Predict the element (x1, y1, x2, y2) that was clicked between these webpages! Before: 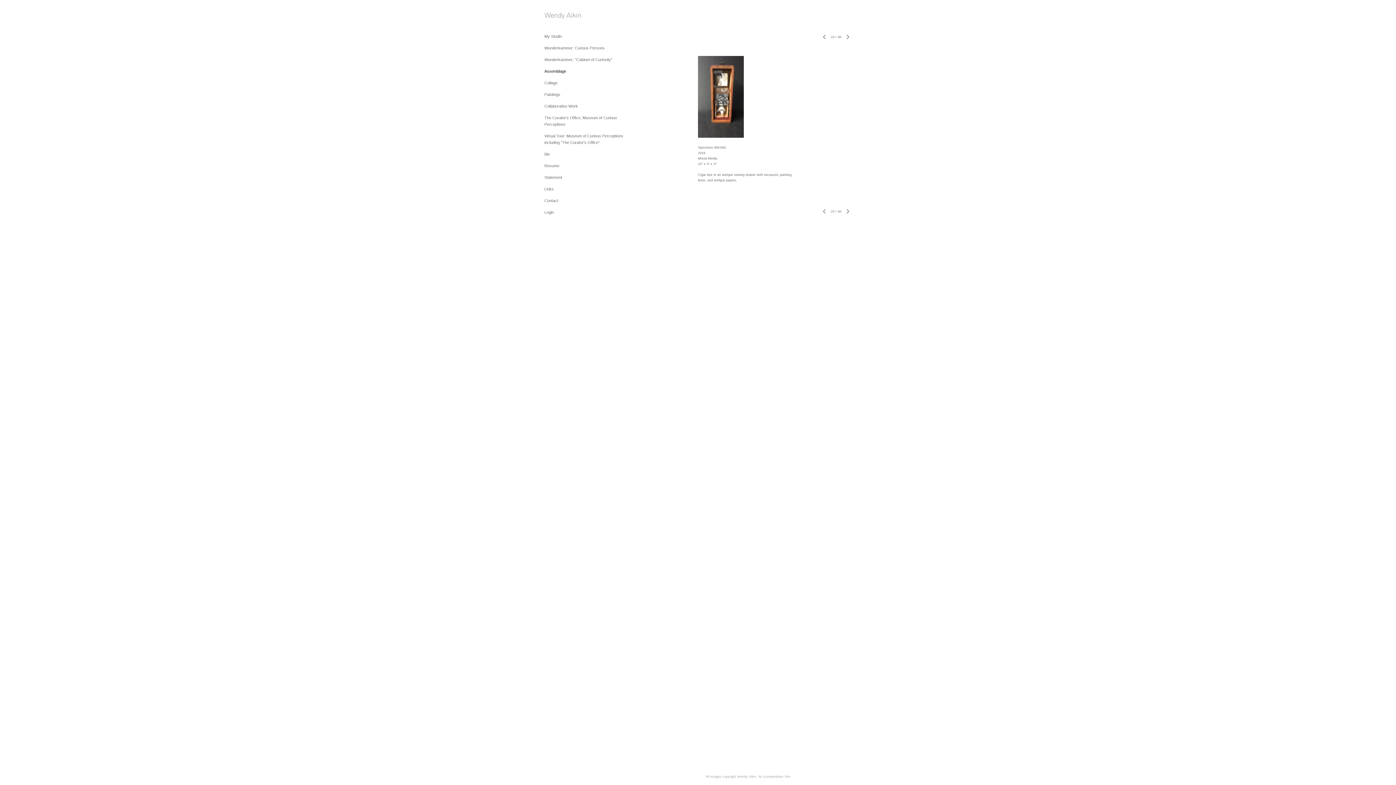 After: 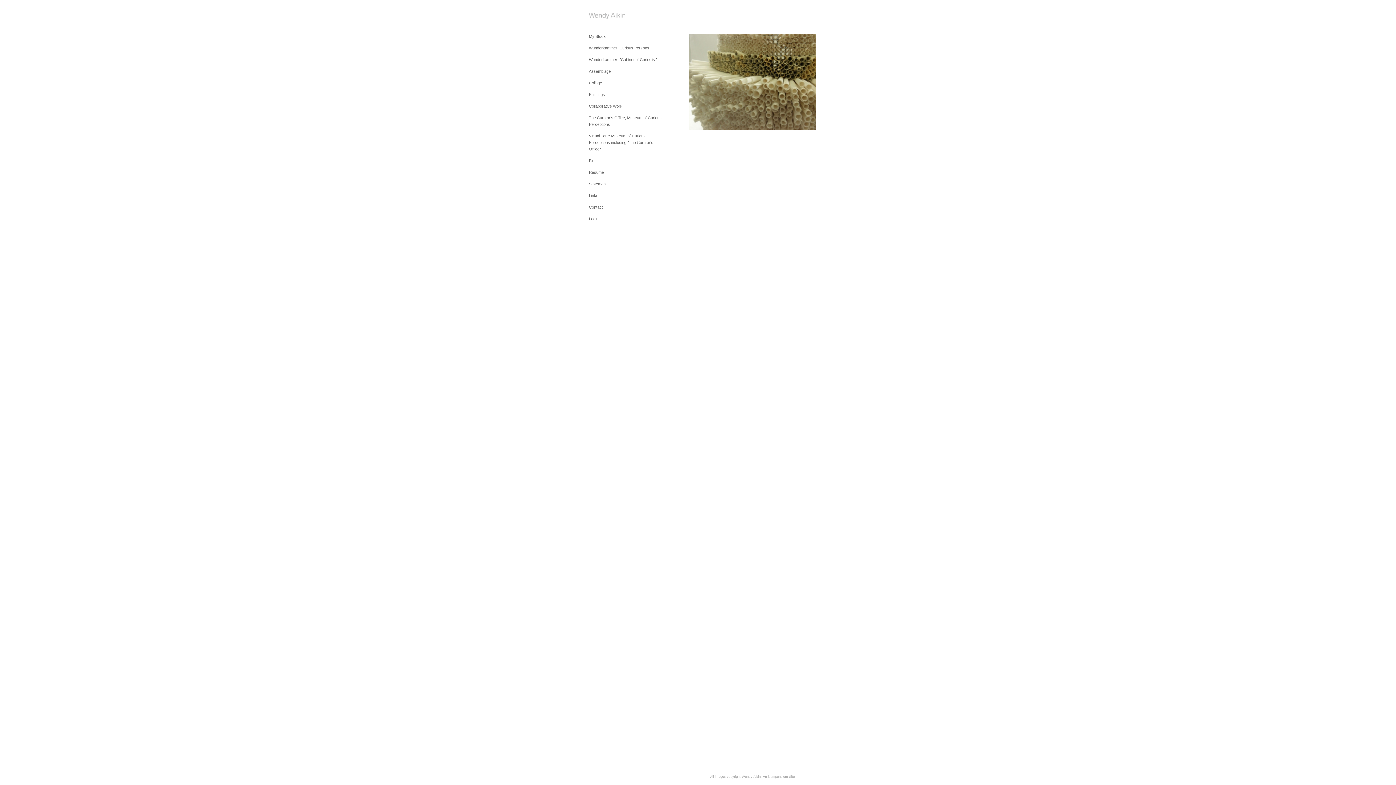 Action: bbox: (544, 12, 580, 20)